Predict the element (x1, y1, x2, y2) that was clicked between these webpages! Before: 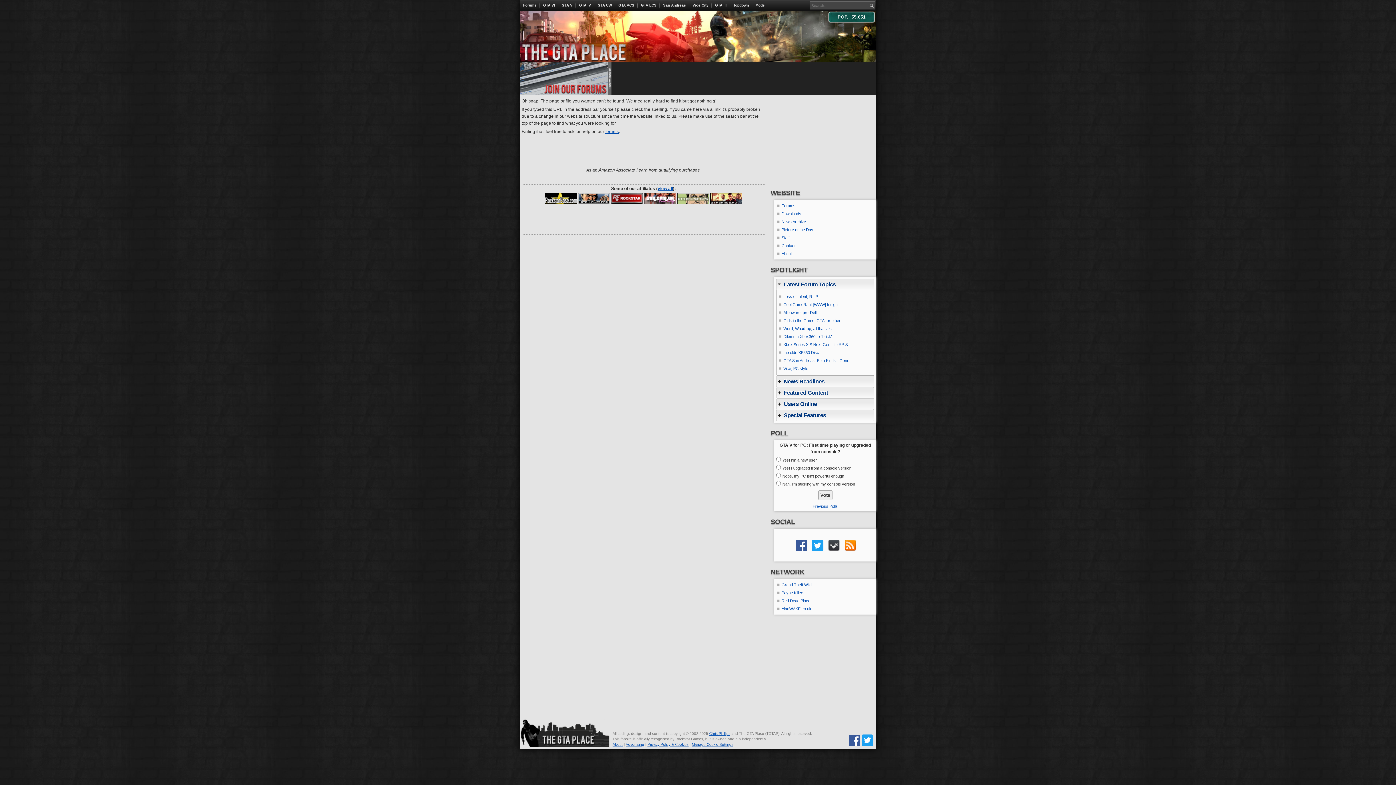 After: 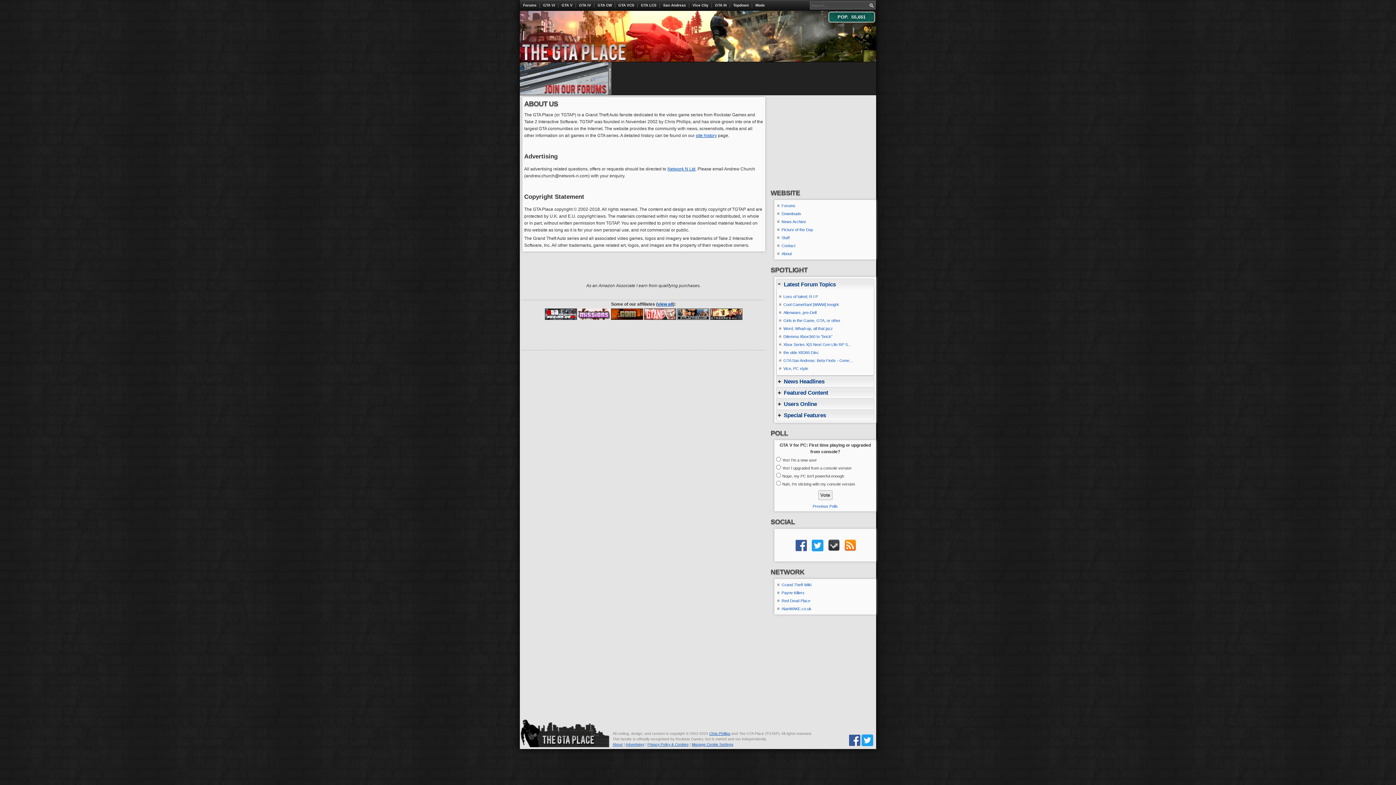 Action: label: Advertising bbox: (625, 742, 644, 746)